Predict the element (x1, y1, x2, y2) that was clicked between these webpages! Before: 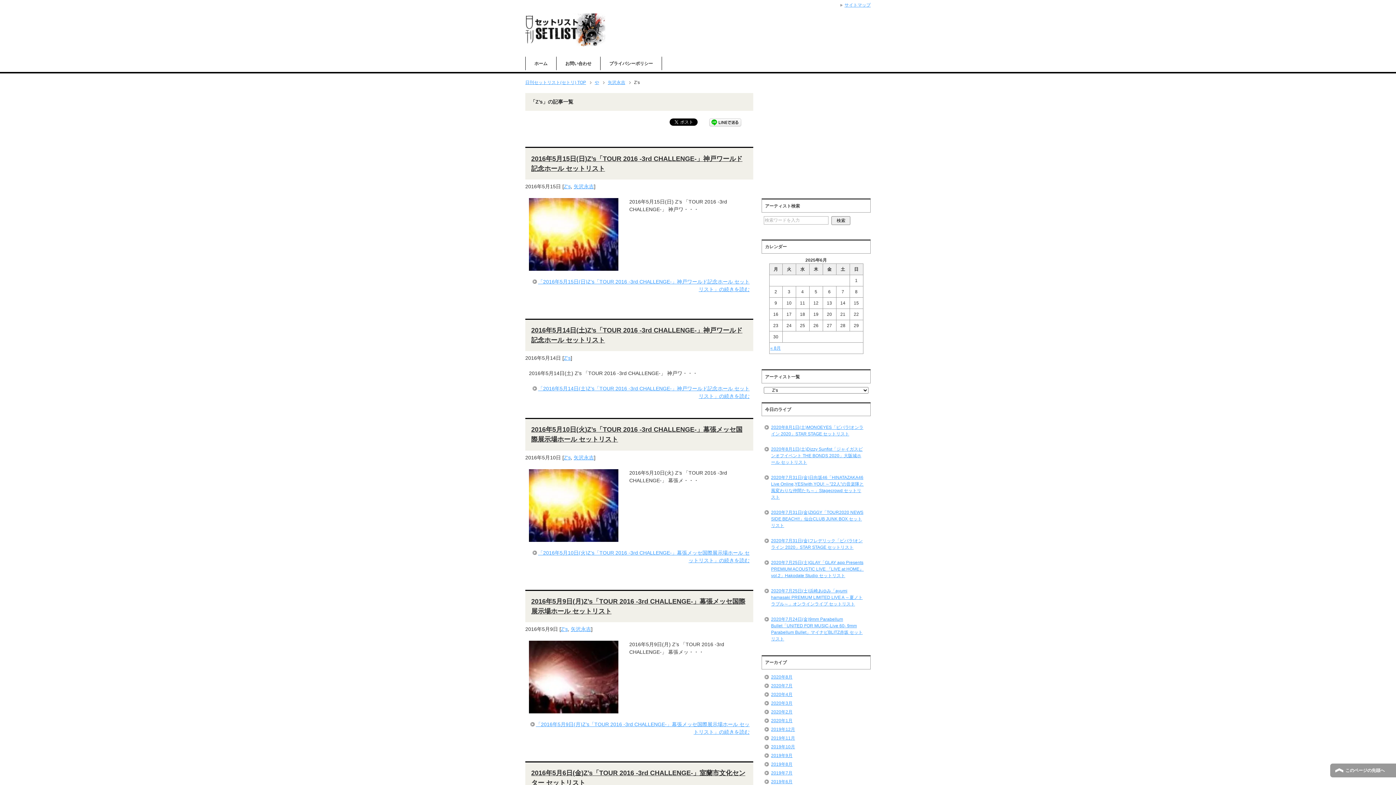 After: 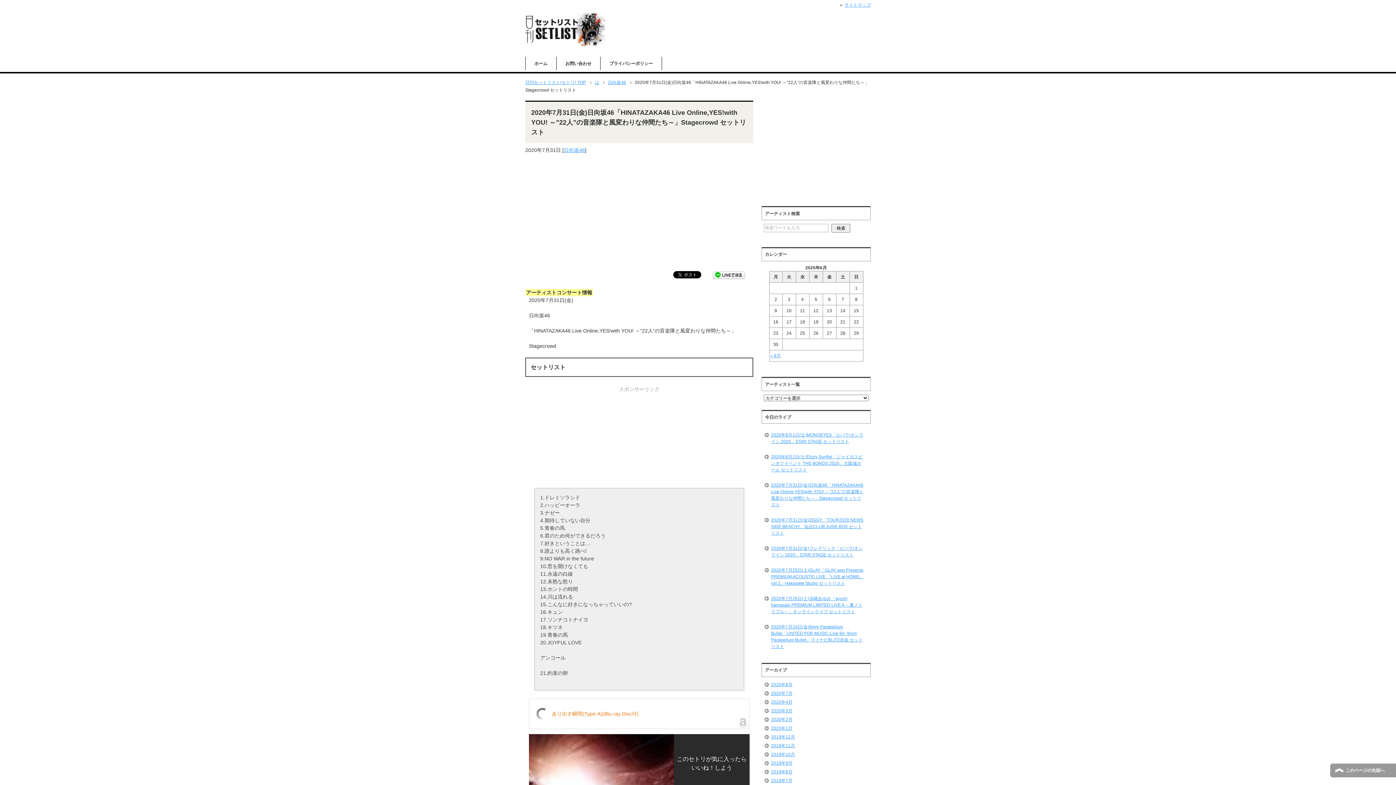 Action: bbox: (764, 470, 868, 505) label: 2020年7月31日(金)日向坂46「HINATAZAKA46 Live Online,YES!with YOU! ～”22人”の音楽隊と風変わりな仲間たち～」Stagecrowd セットリスト